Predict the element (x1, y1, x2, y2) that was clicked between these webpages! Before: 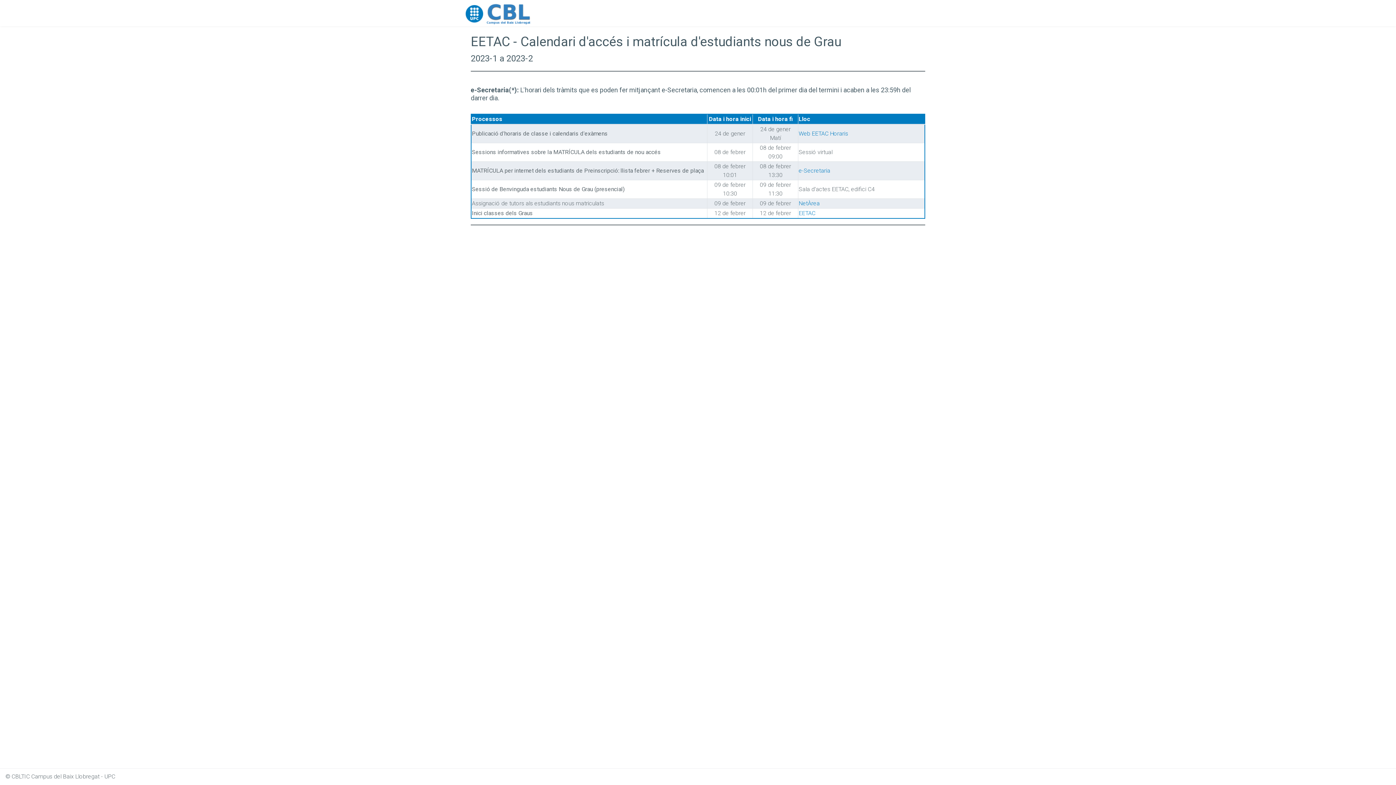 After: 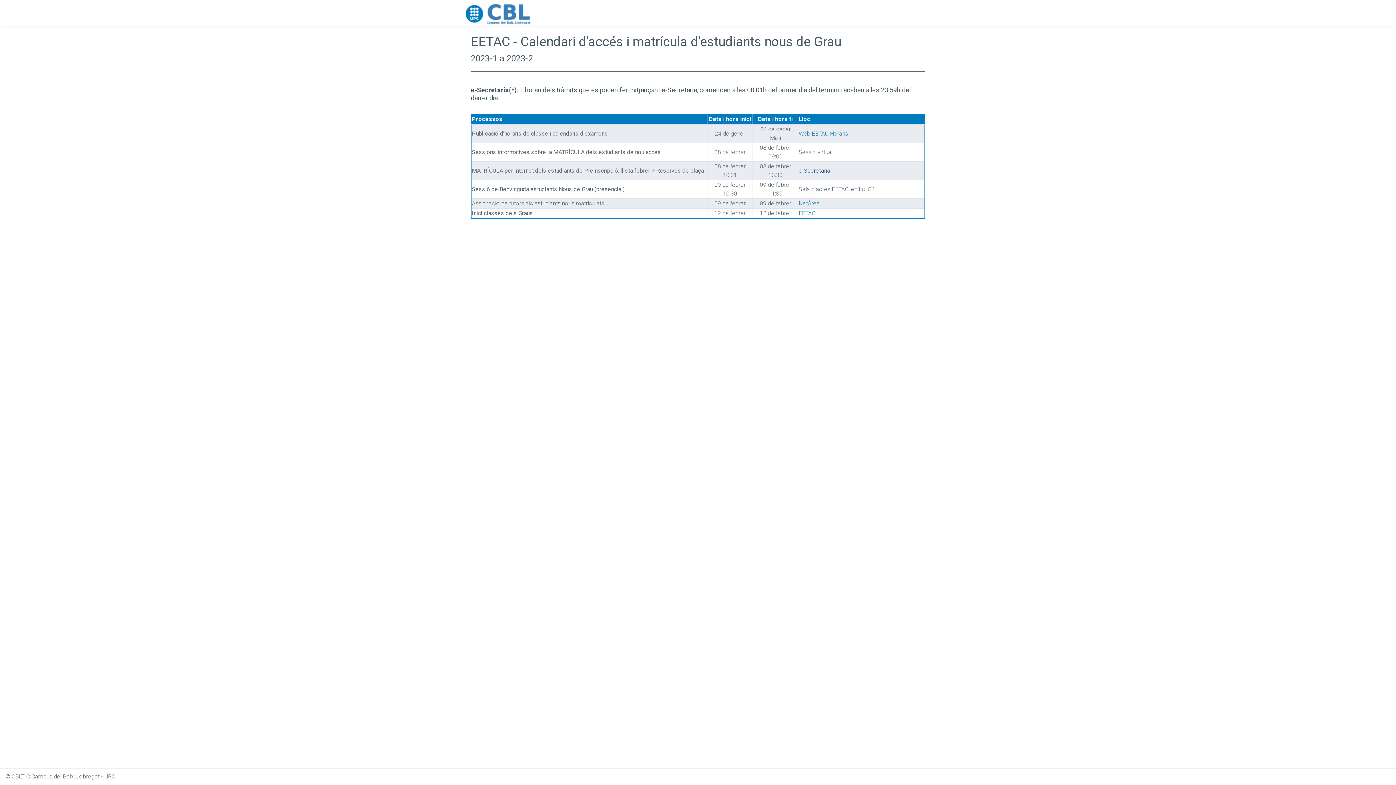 Action: label: e-Secretaria bbox: (798, 167, 830, 174)